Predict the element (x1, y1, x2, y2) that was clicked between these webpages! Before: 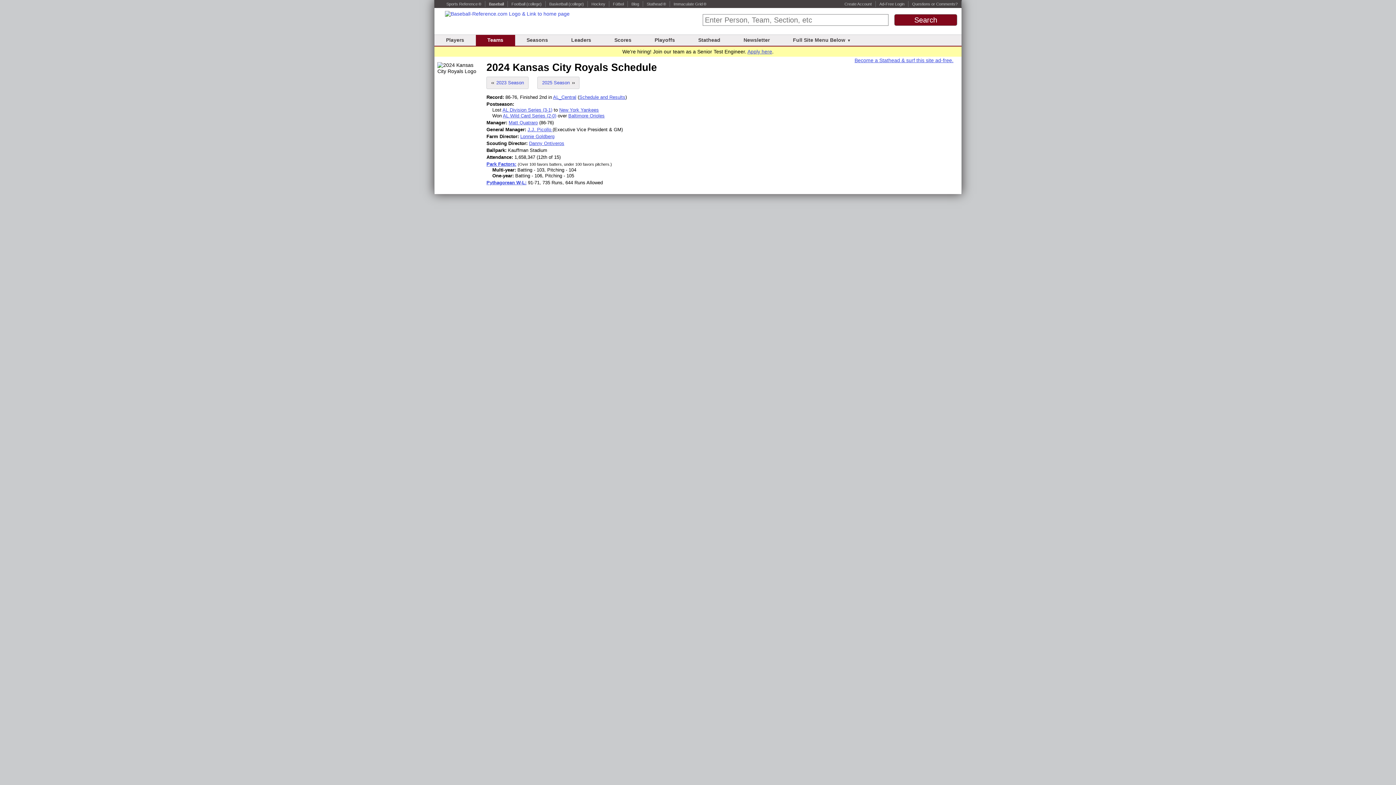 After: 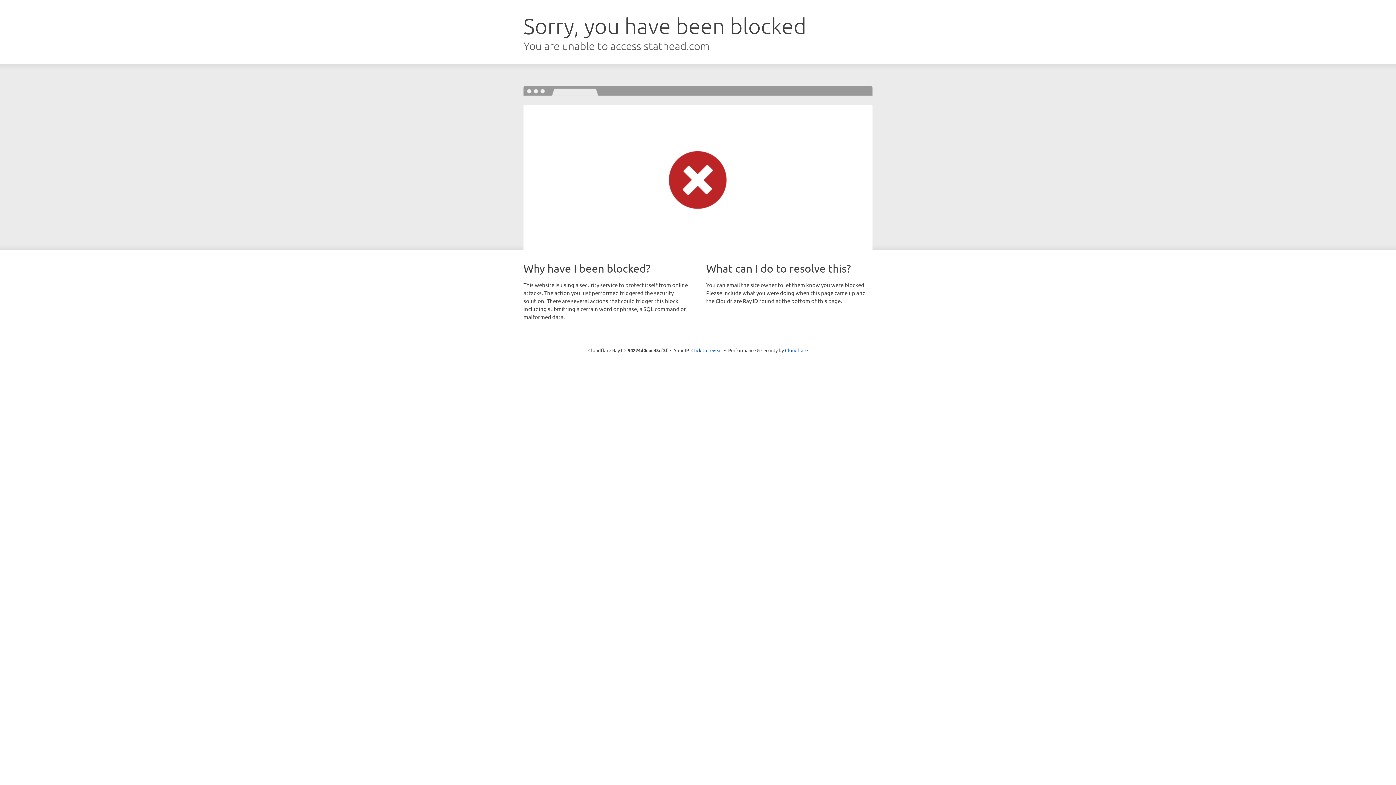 Action: bbox: (854, 57, 953, 63) label: Become a Stathead & surf this site ad-free.